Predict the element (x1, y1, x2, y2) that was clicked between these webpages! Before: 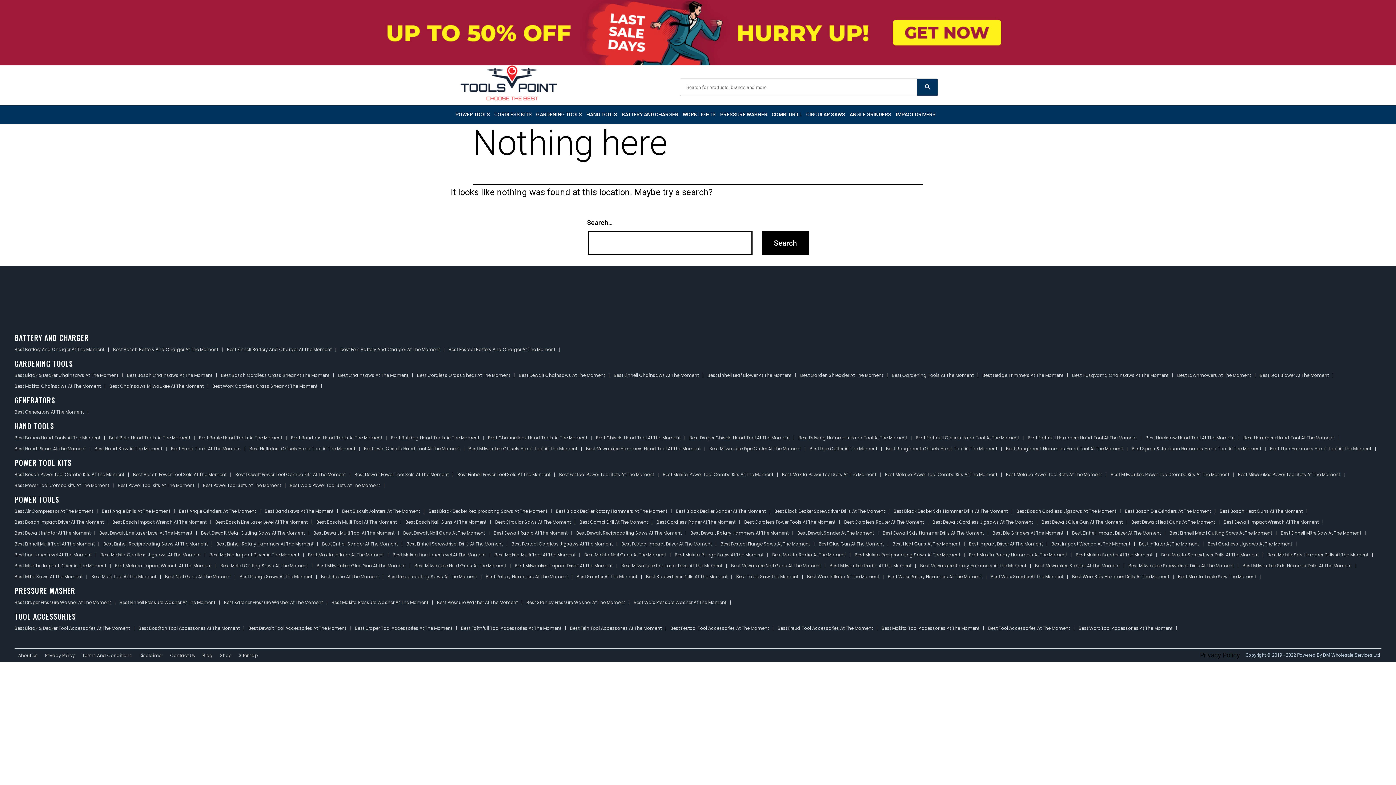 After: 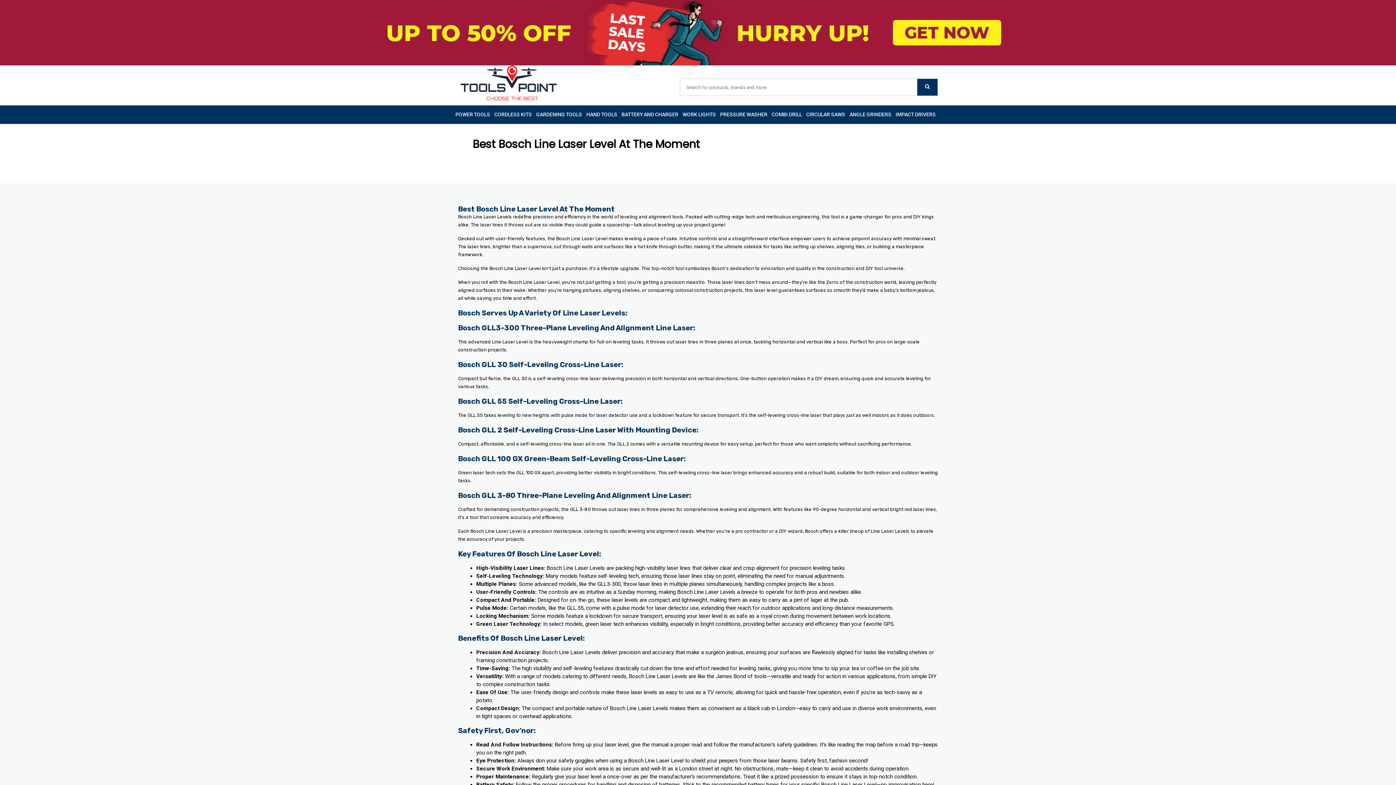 Action: label: Best Bosch Line Laser Level At The Moment bbox: (215, 519, 316, 525)